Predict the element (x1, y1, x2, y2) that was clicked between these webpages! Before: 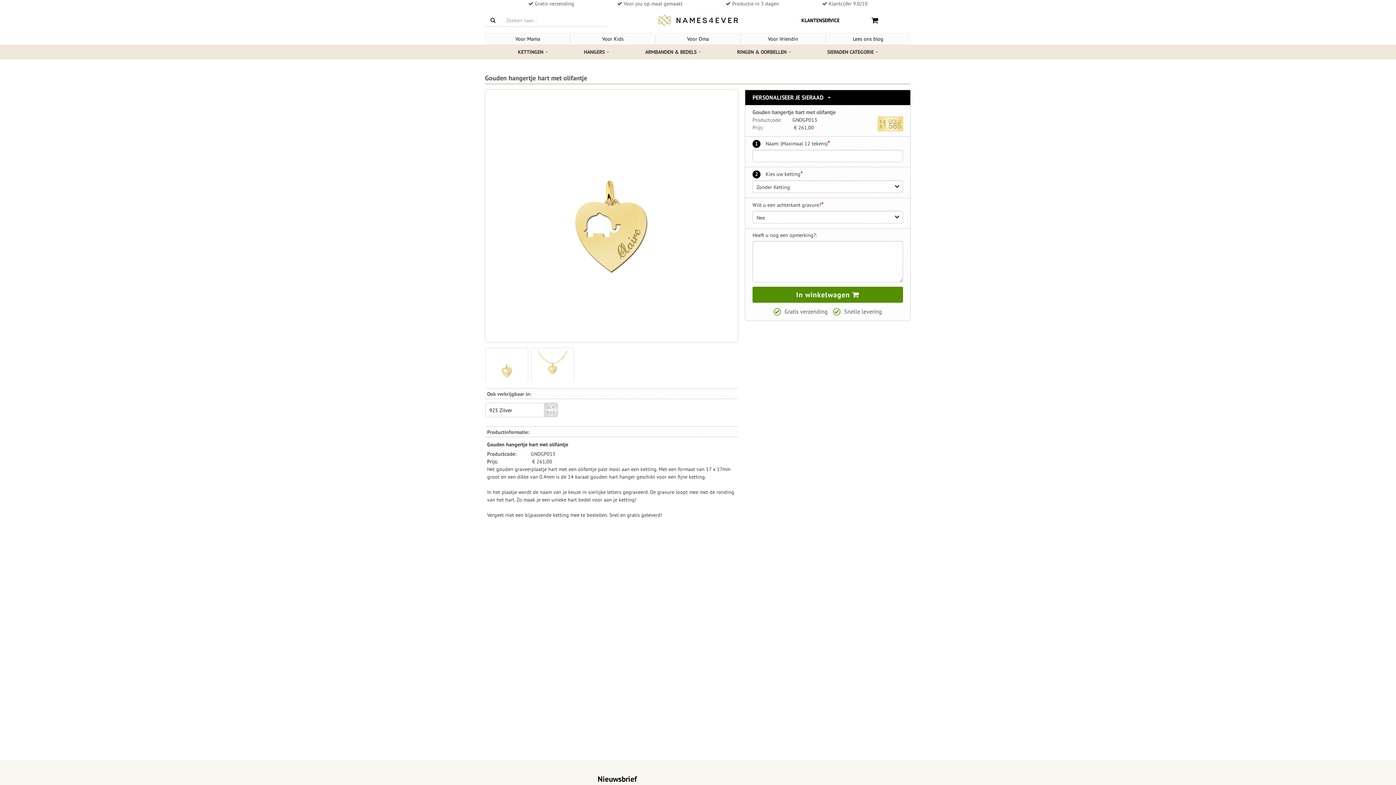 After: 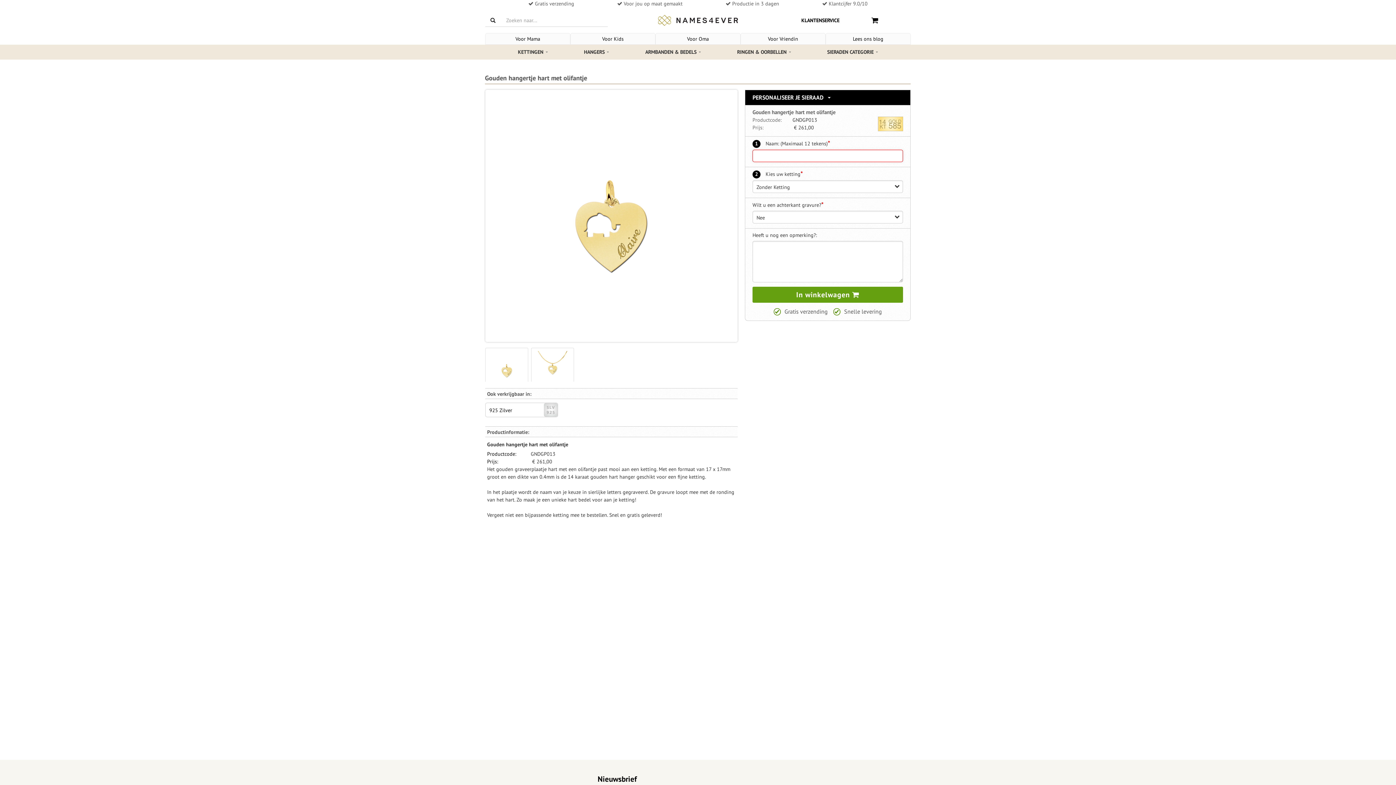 Action: bbox: (752, 286, 903, 302) label: In winkelwagen 